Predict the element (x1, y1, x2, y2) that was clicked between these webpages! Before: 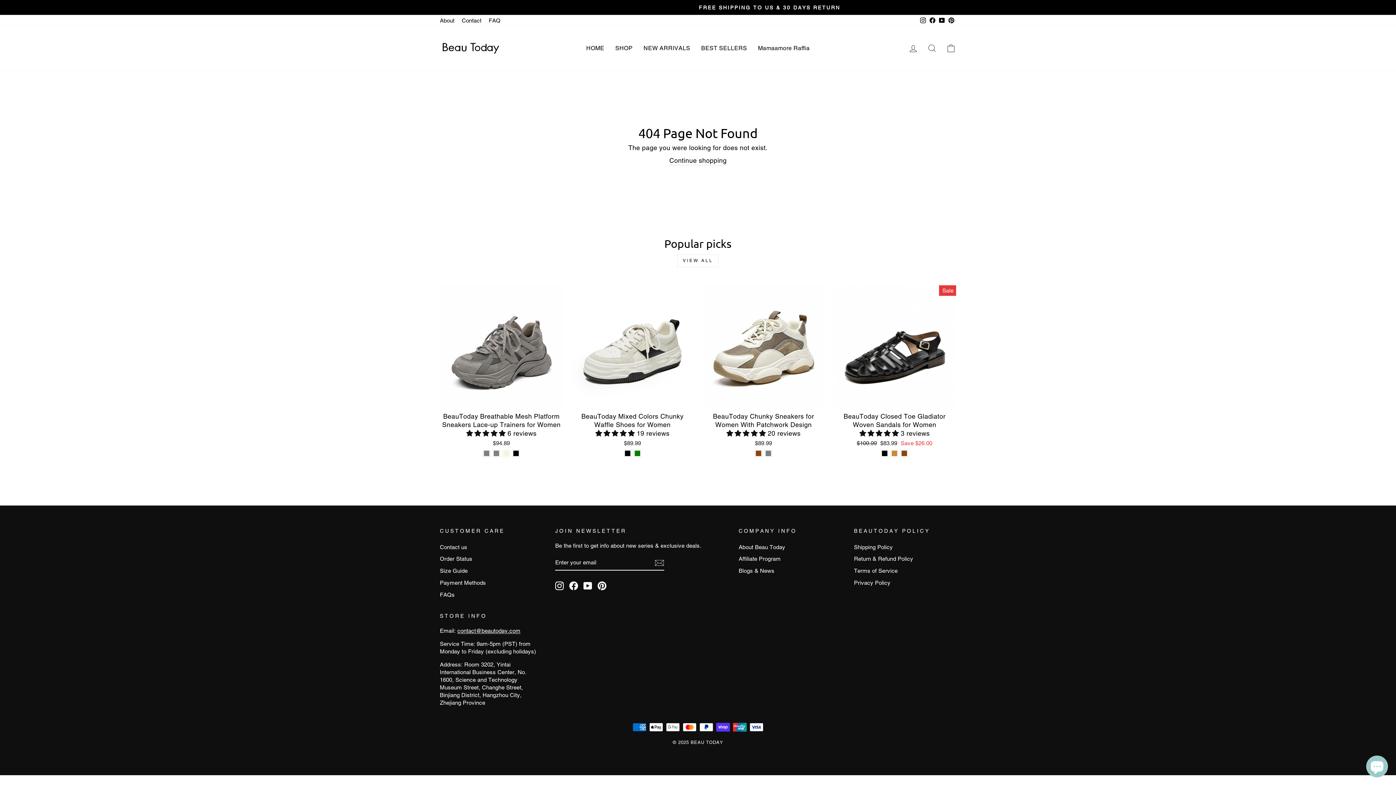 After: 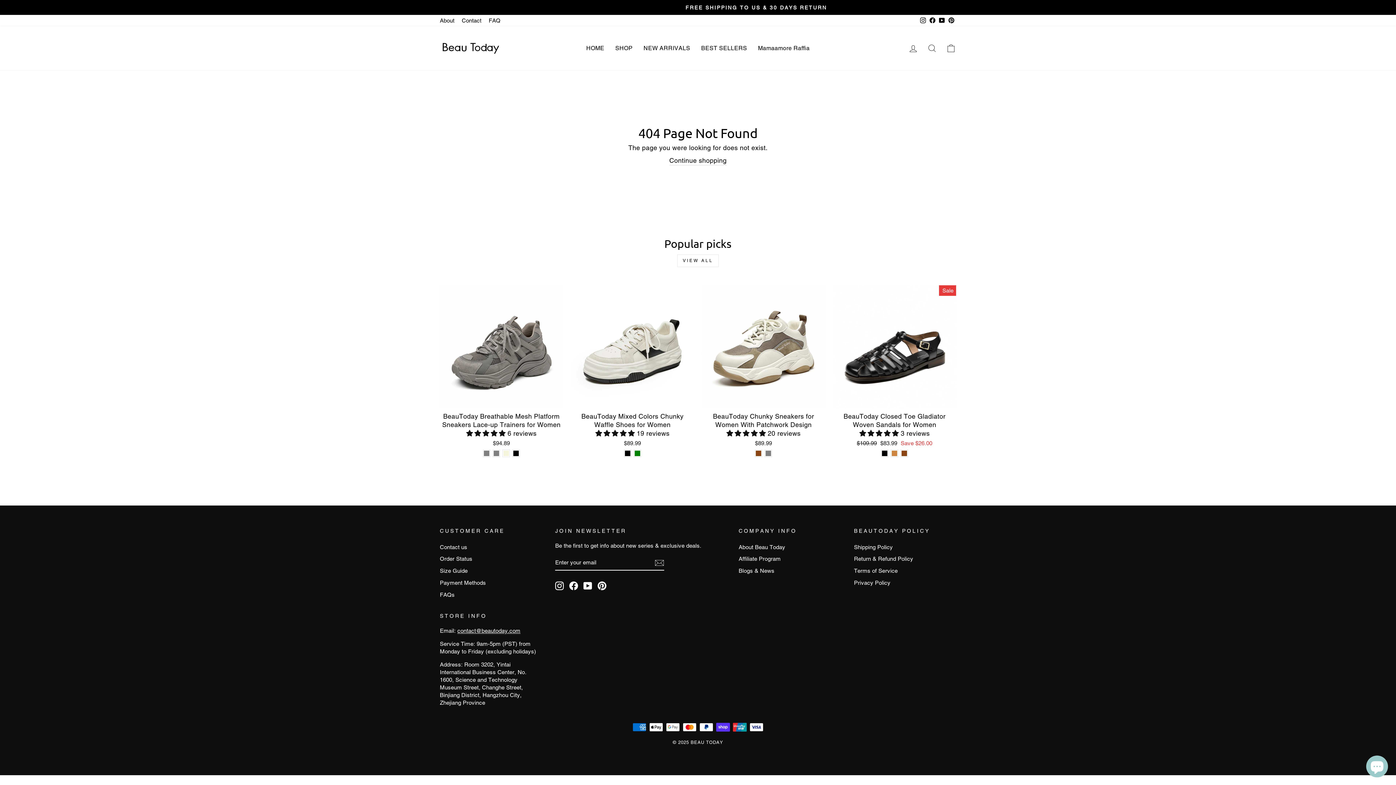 Action: bbox: (937, 14, 946, 26) label: YouTube